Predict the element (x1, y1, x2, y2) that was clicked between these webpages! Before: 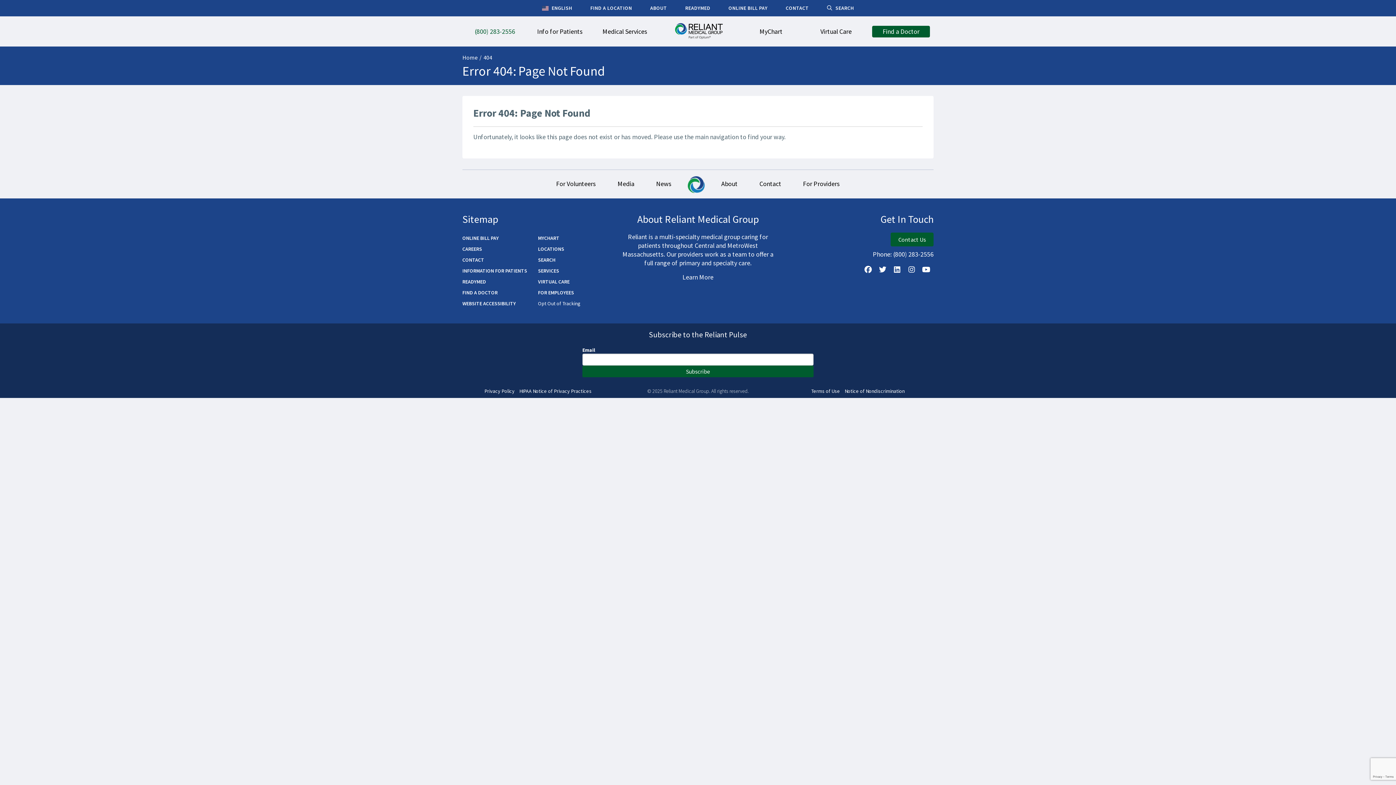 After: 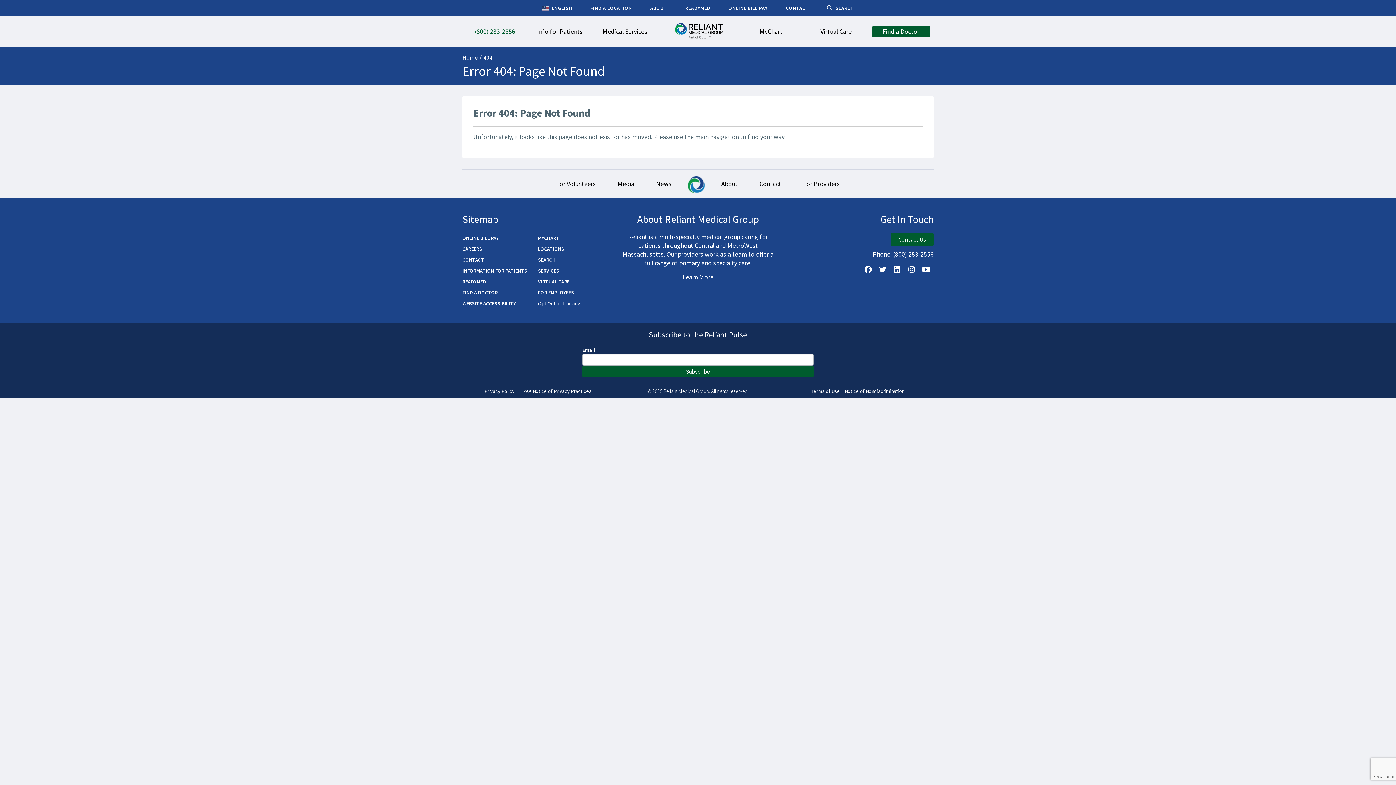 Action: label: For Volunteers bbox: (545, 170, 606, 197)